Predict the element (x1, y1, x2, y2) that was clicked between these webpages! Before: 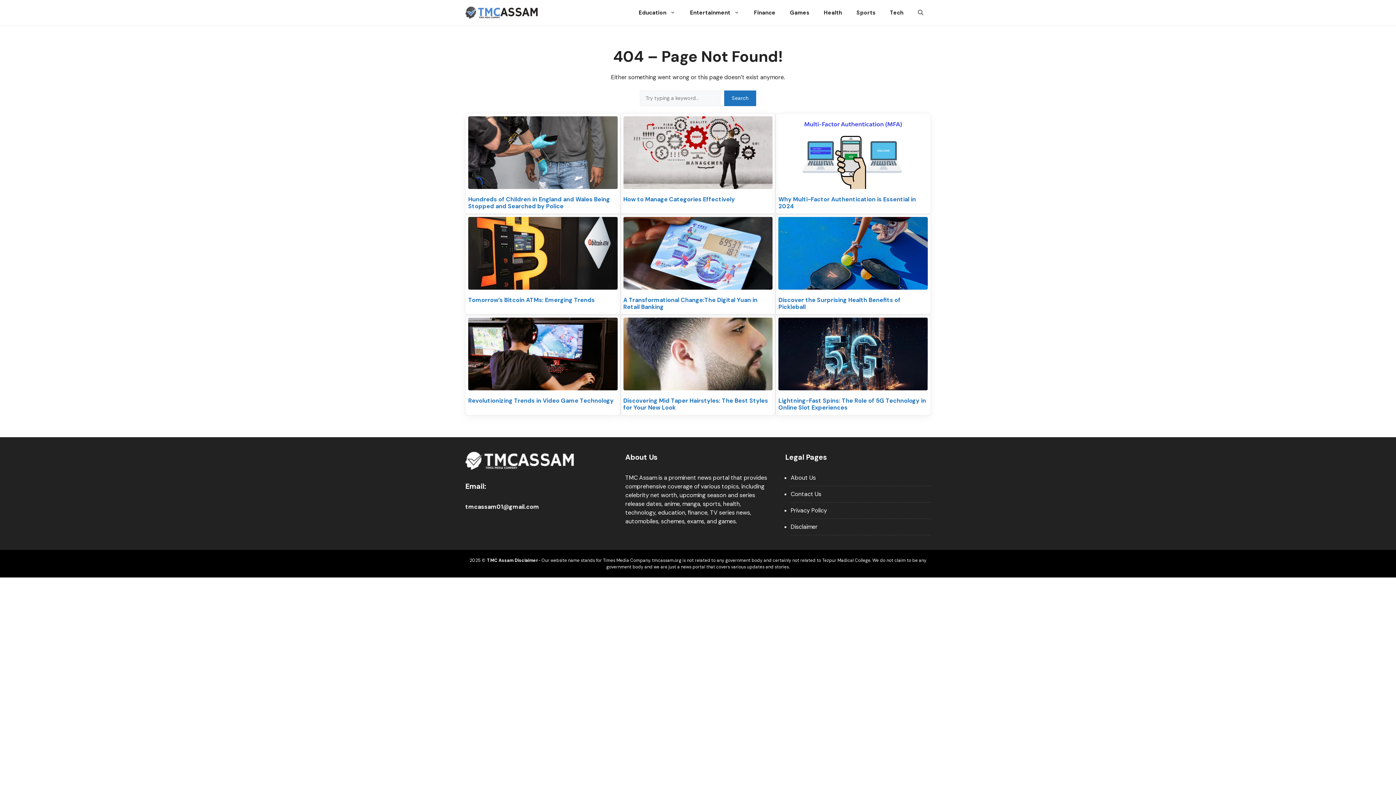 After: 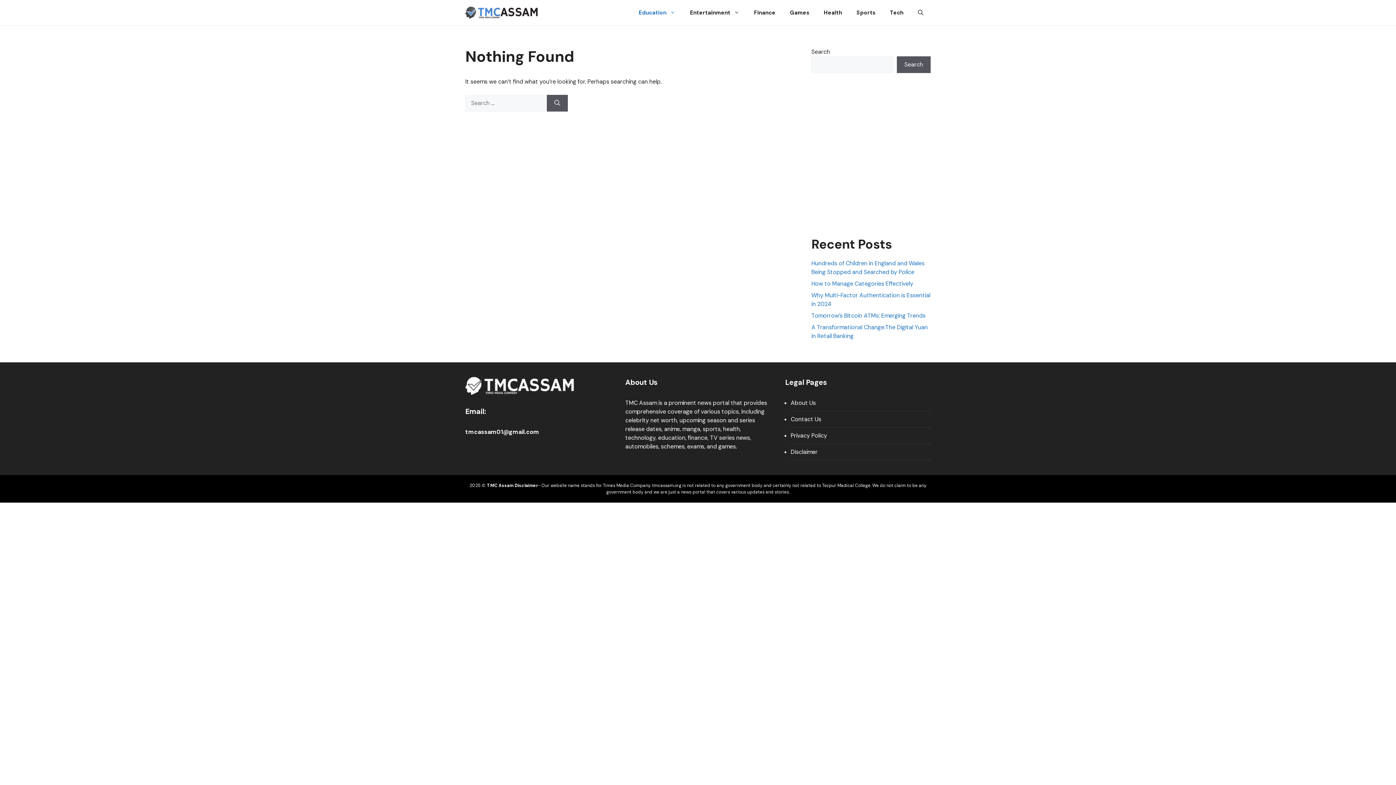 Action: bbox: (631, 3, 682, 21) label: Education